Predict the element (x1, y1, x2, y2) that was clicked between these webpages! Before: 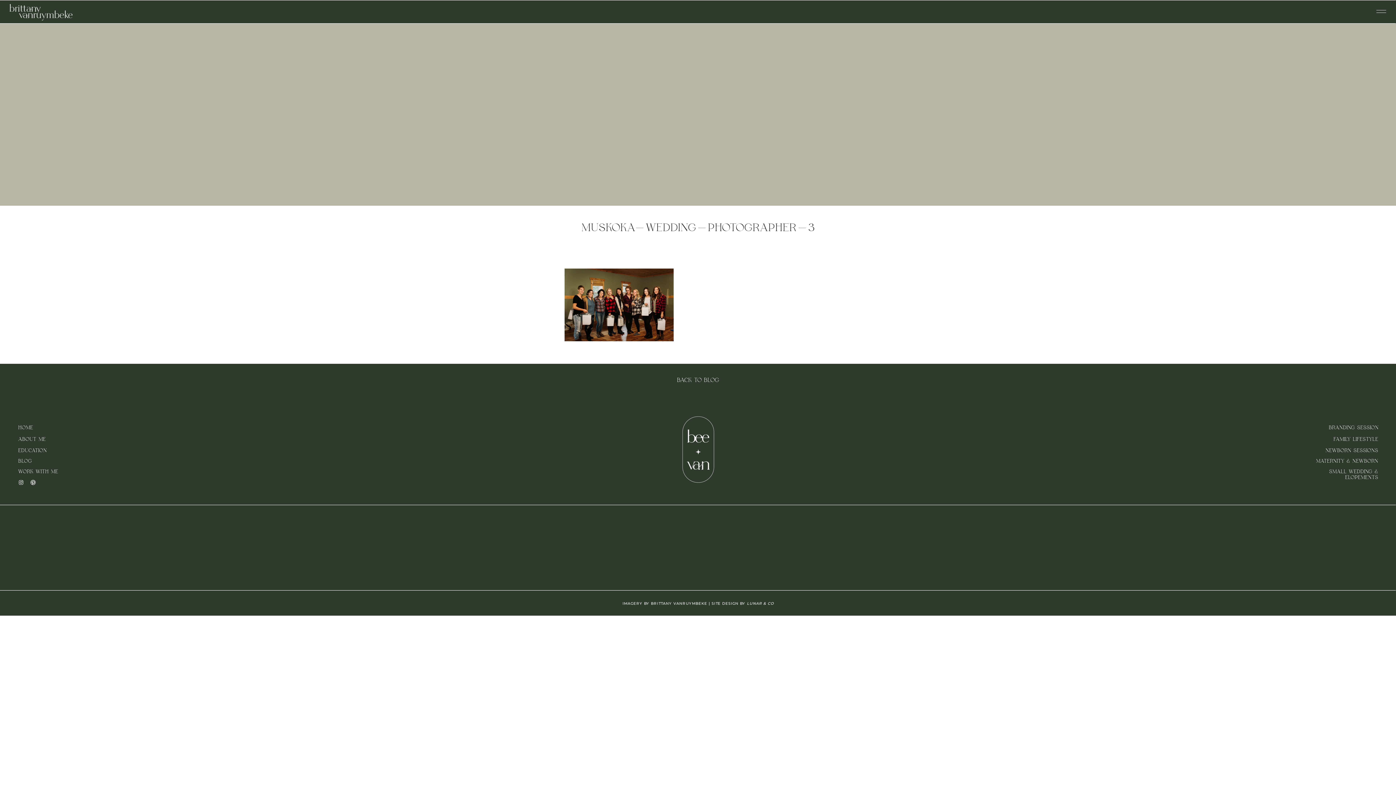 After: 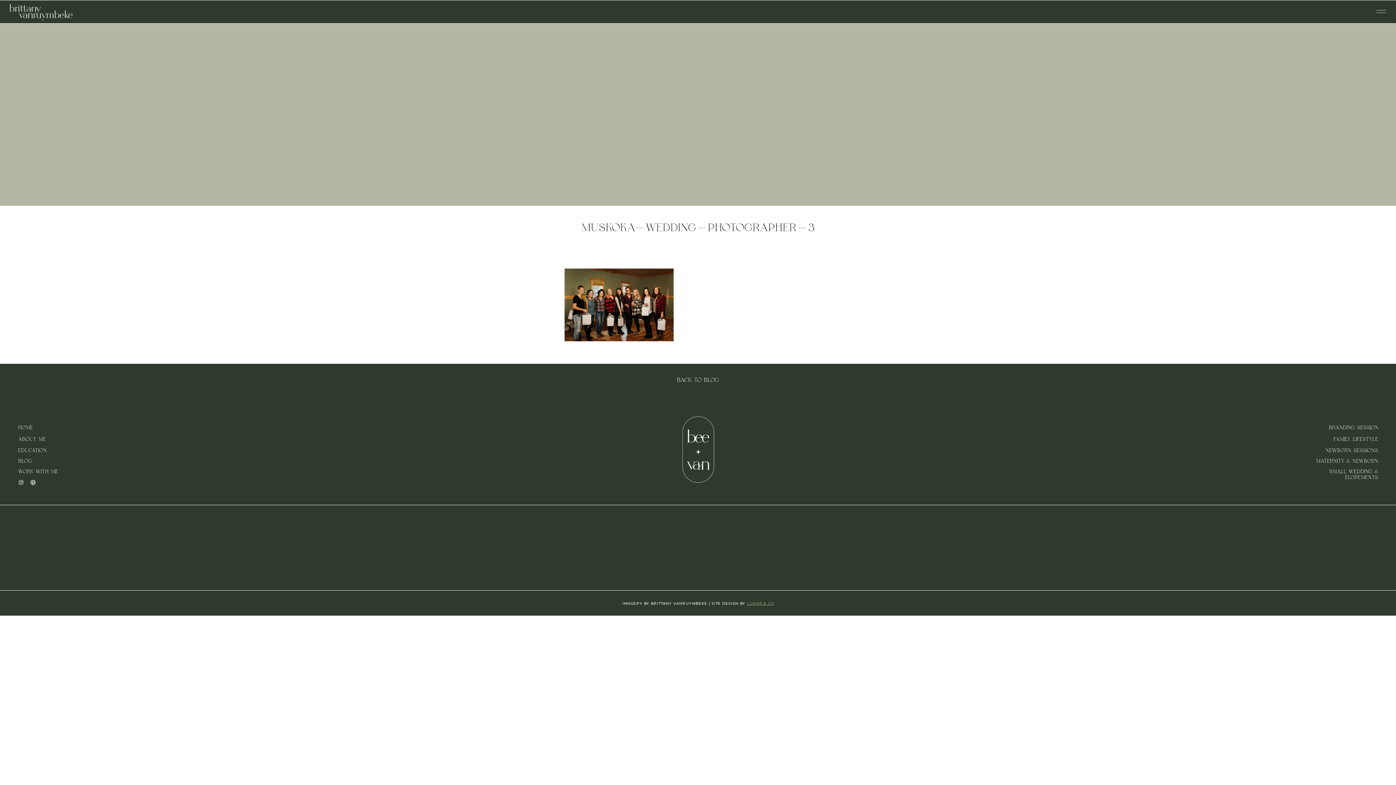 Action: label: LUNAR & CO bbox: (747, 601, 774, 606)